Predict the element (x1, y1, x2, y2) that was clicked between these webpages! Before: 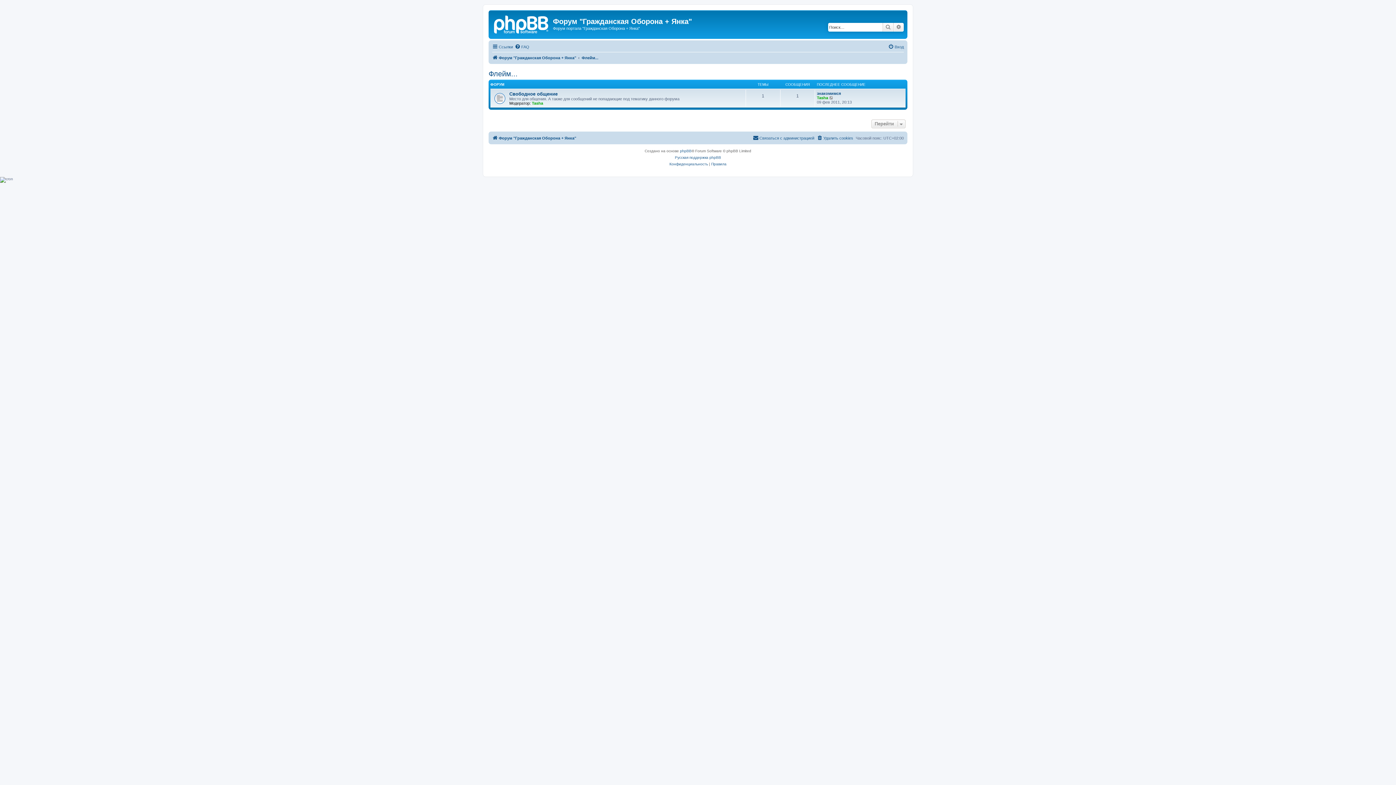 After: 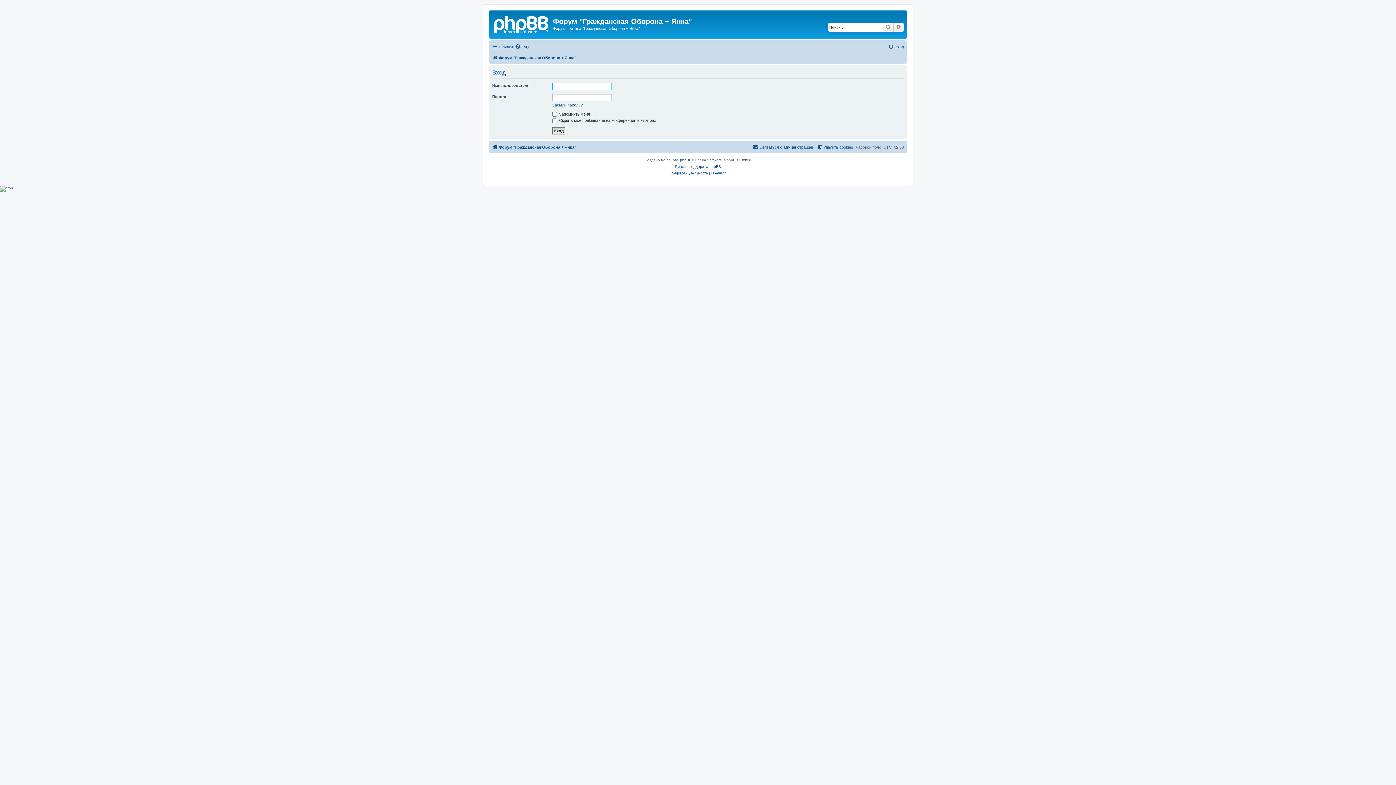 Action: bbox: (888, 42, 904, 51) label: Вход